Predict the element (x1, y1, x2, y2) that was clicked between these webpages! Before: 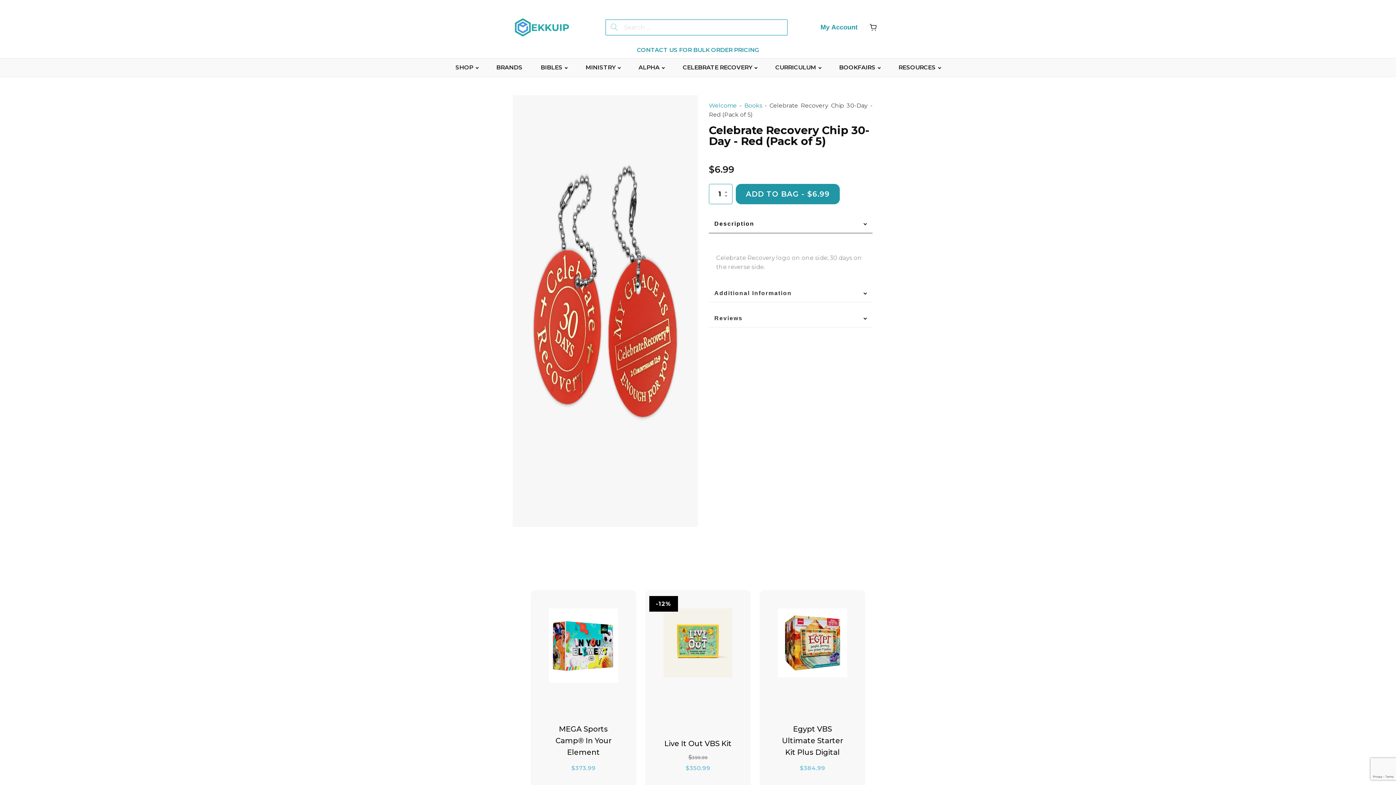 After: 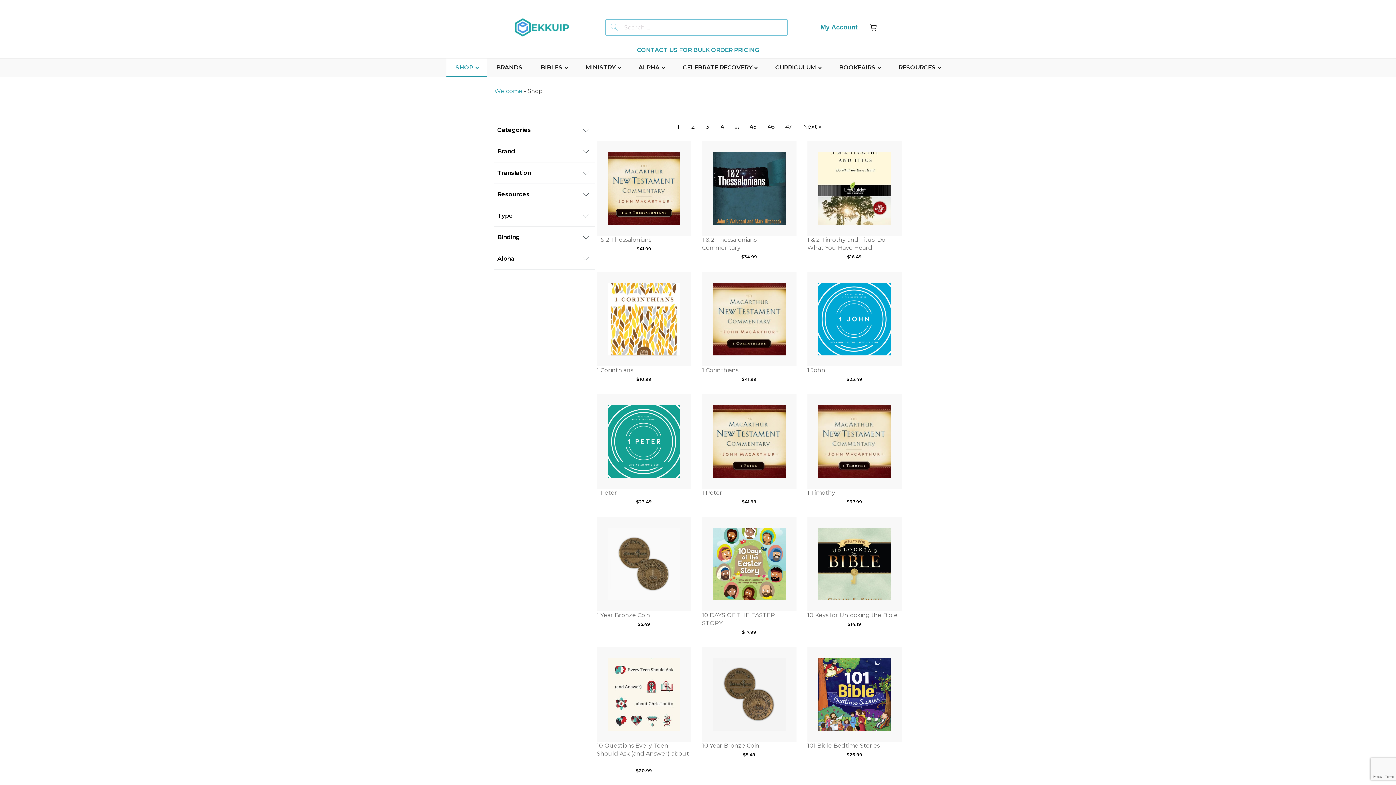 Action: bbox: (446, 58, 487, 76) label: SHOP